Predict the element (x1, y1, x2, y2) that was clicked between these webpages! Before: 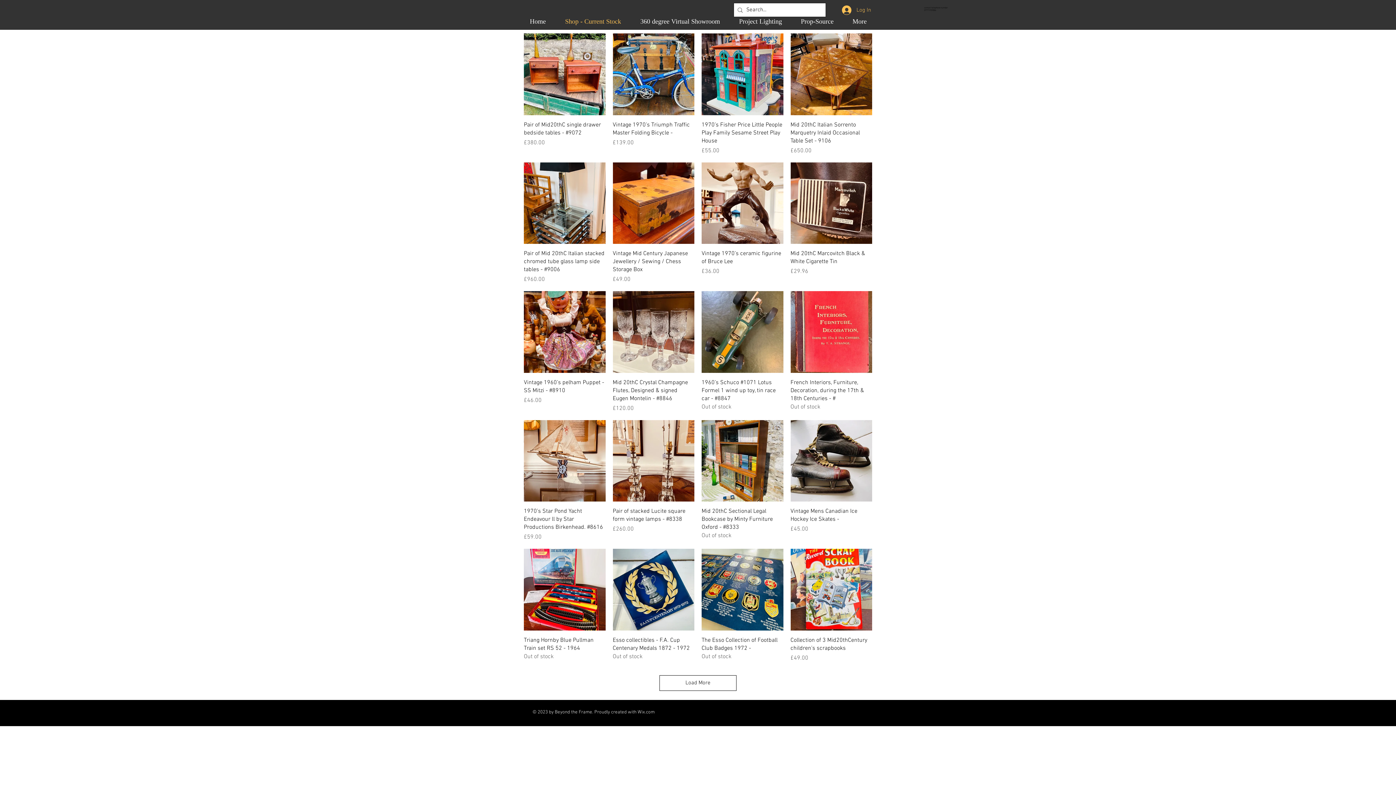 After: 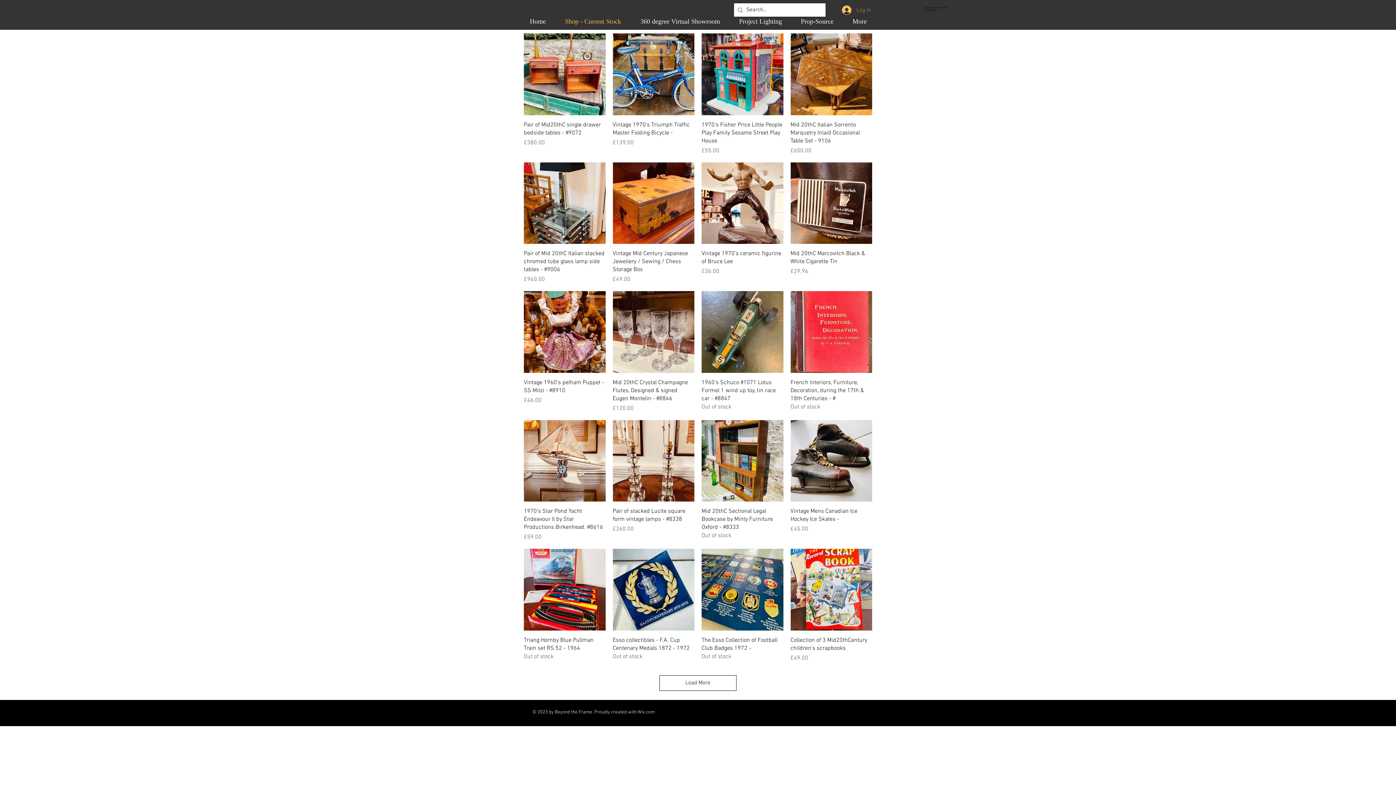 Action: bbox: (837, 3, 876, 17) label: Log In